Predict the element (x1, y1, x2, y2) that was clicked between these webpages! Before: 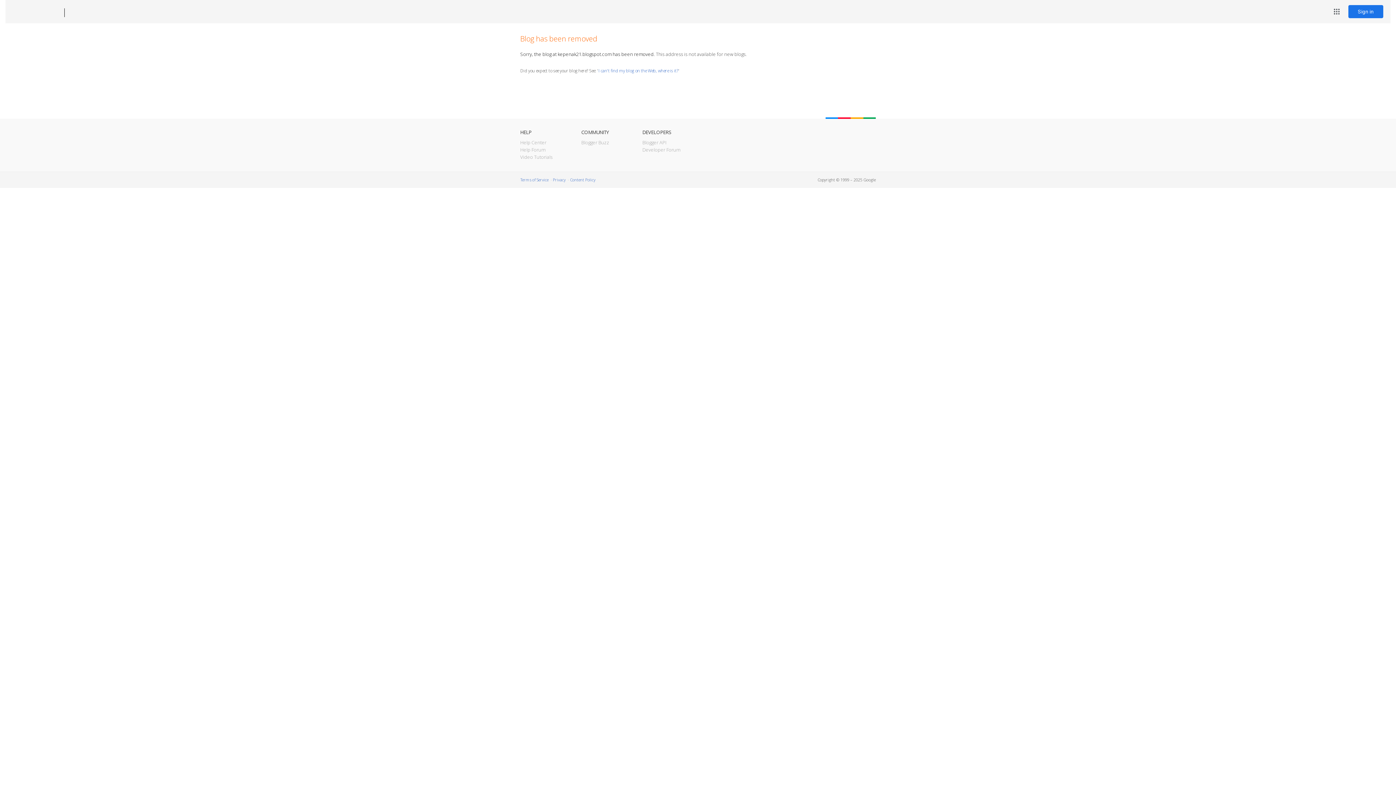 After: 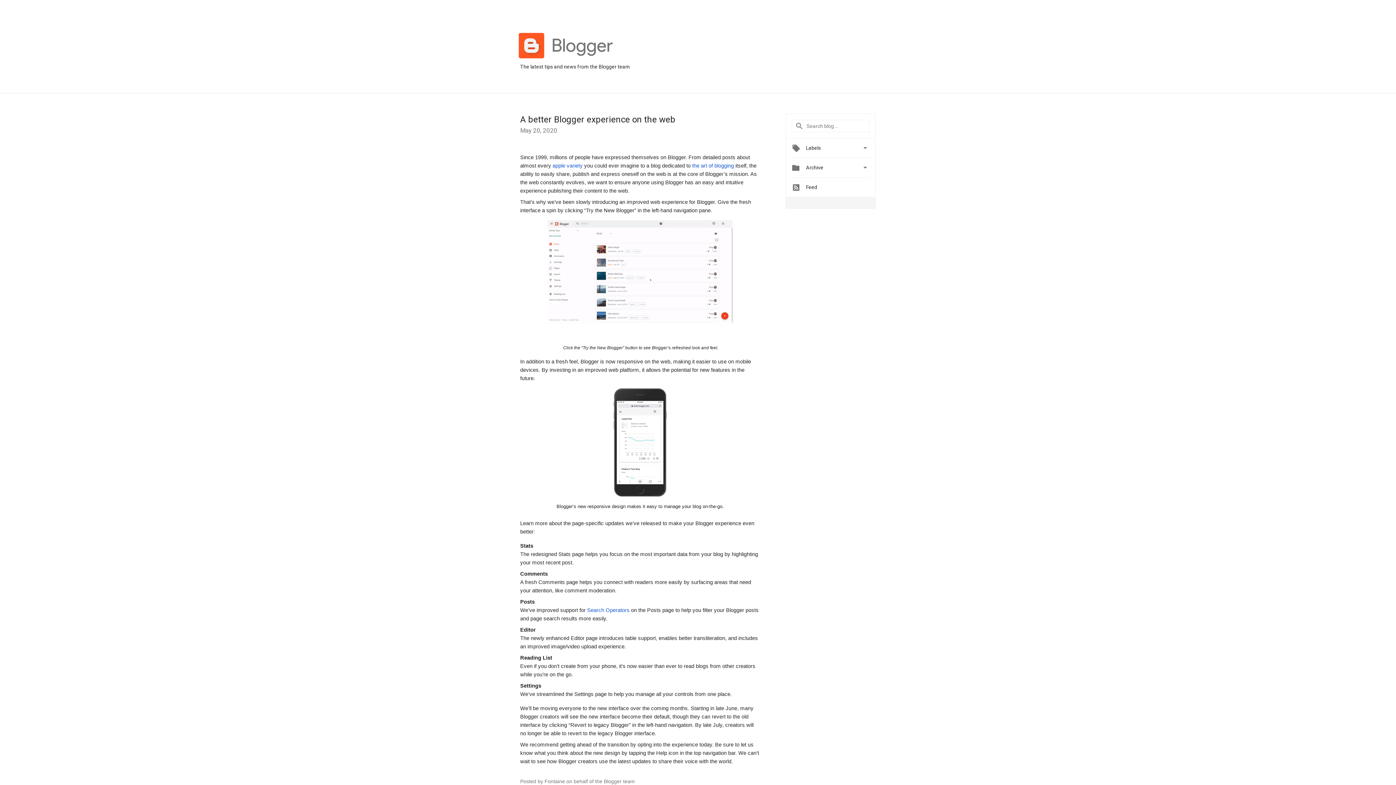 Action: label: Blogger Buzz bbox: (581, 139, 609, 145)